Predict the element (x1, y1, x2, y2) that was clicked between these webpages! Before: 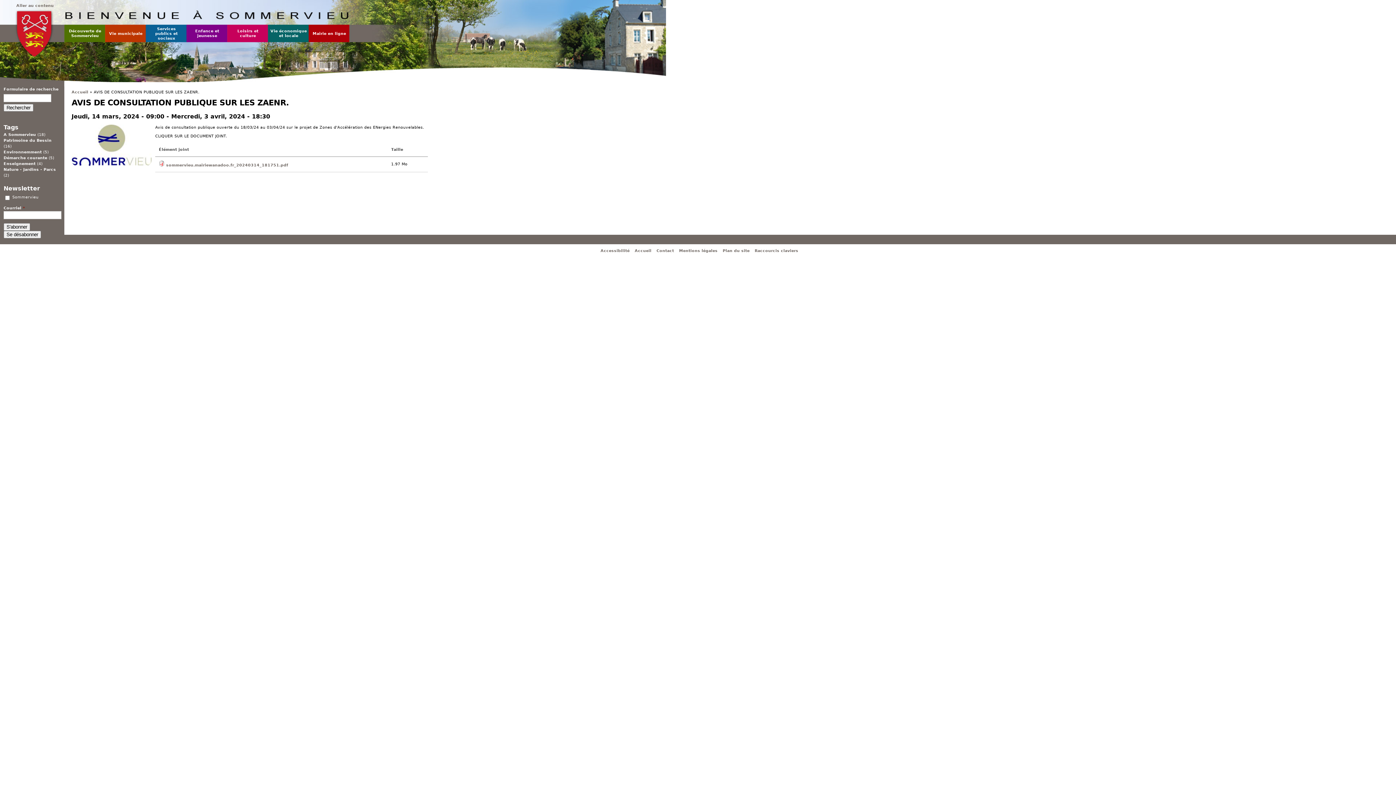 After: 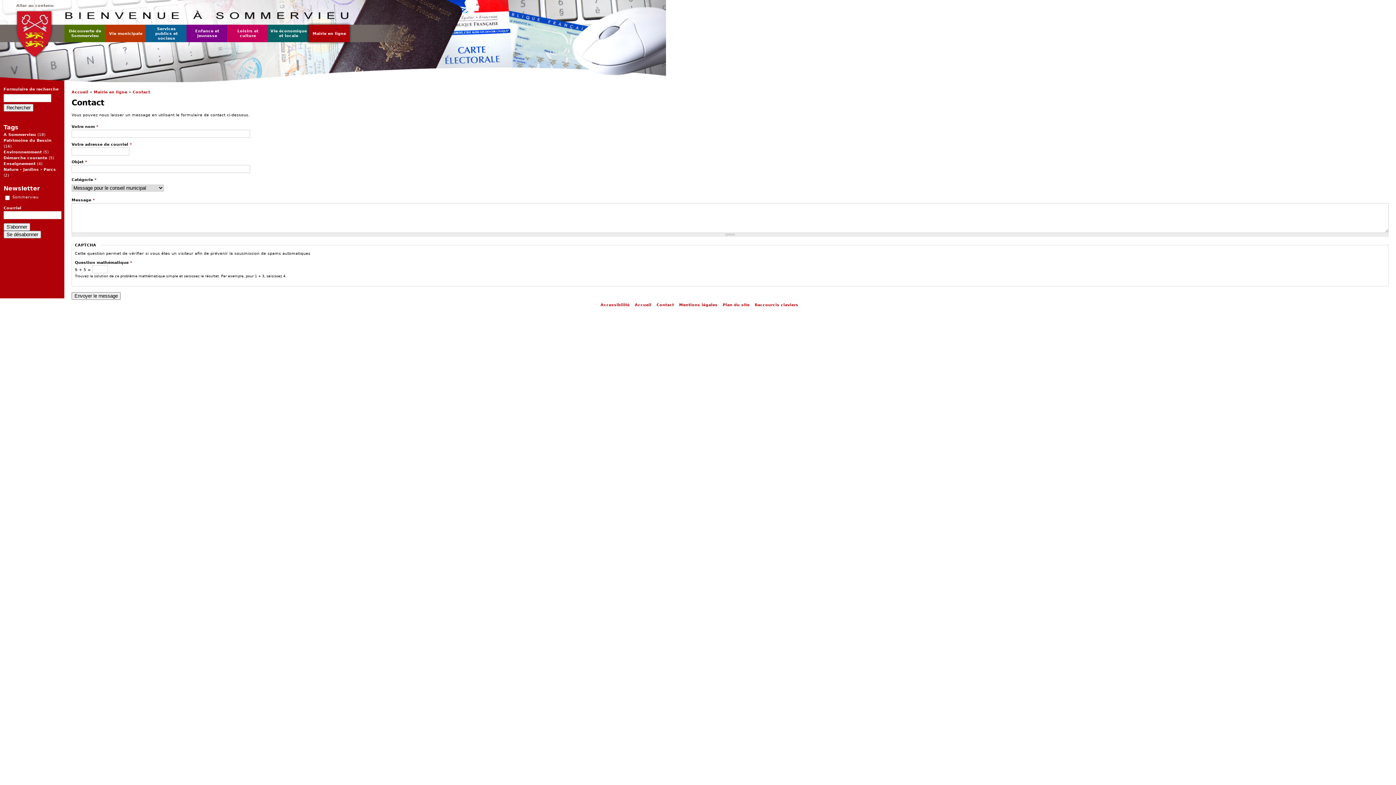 Action: label: Contact bbox: (656, 248, 674, 253)